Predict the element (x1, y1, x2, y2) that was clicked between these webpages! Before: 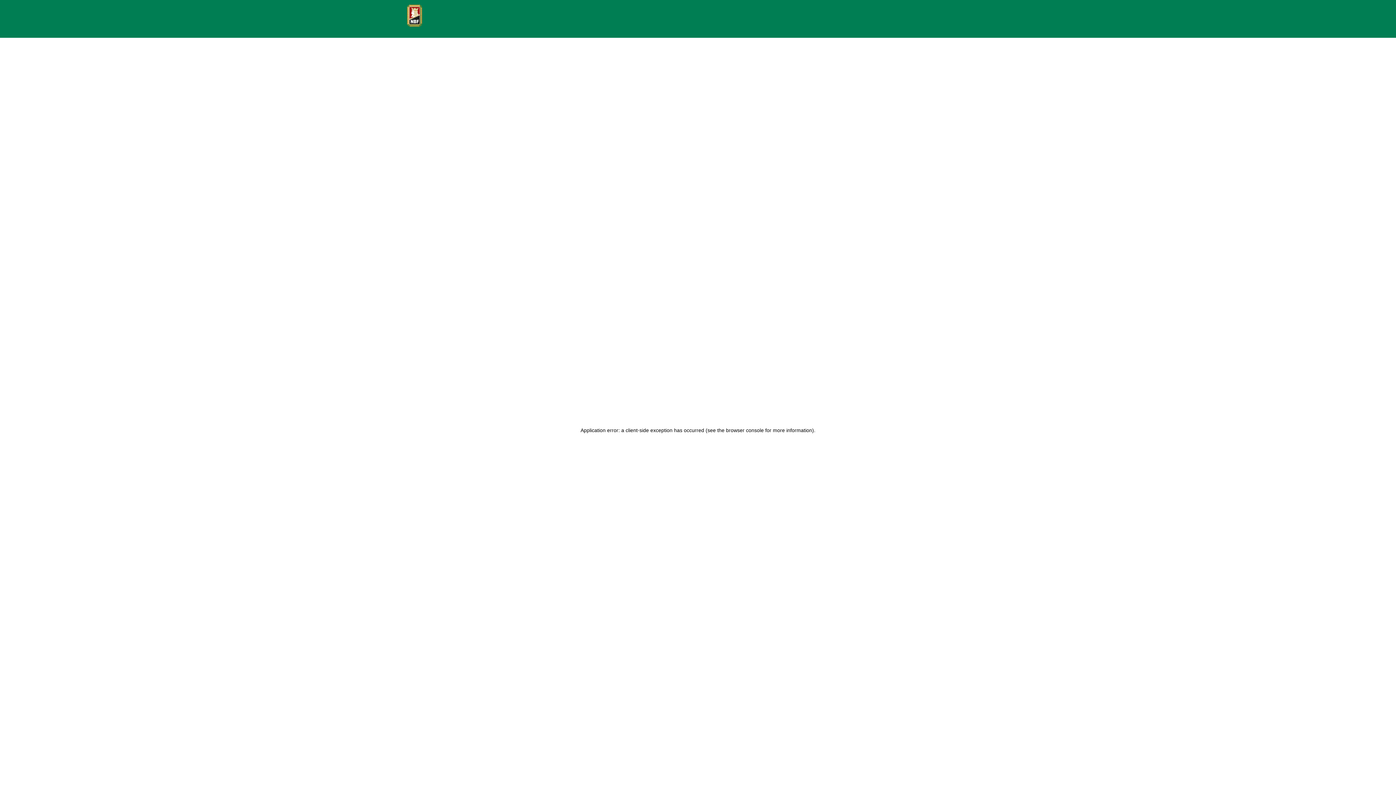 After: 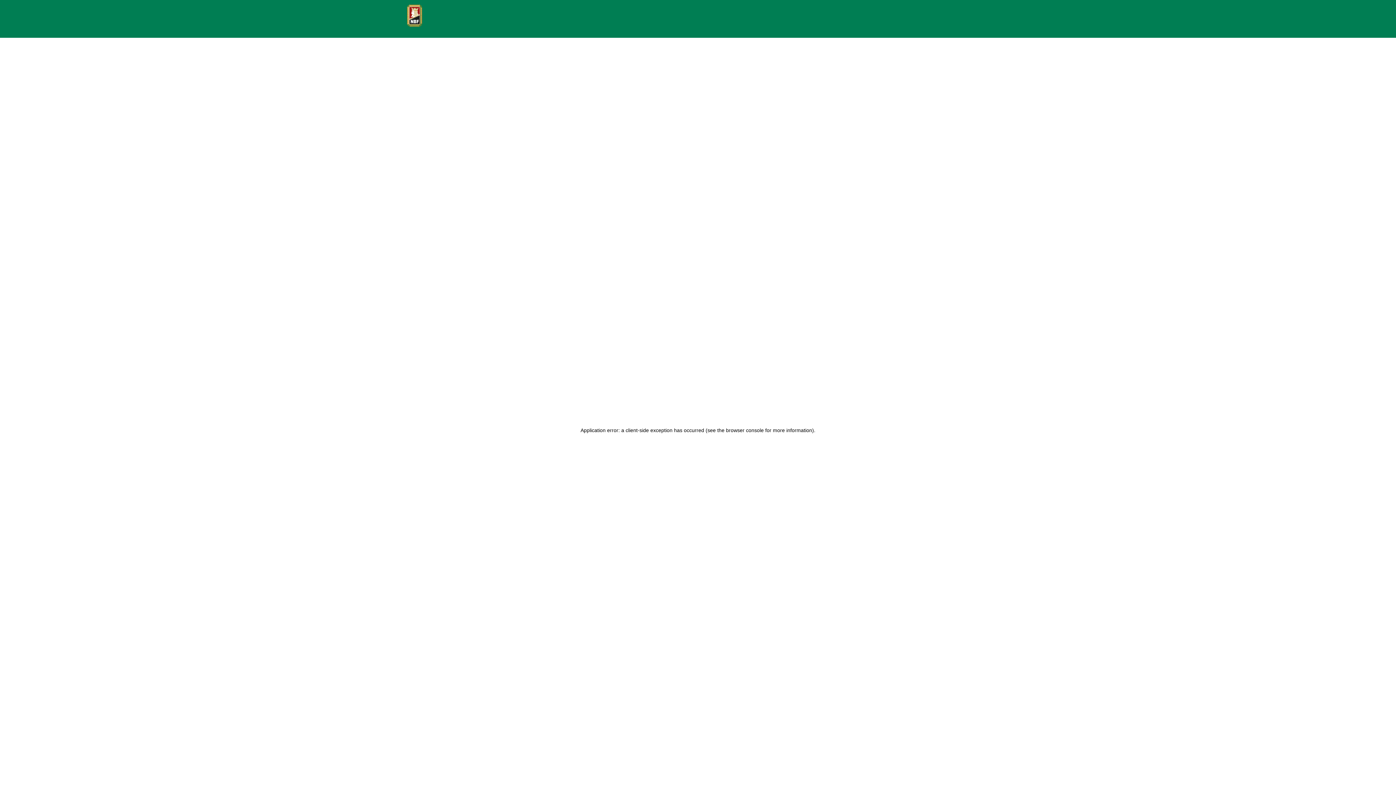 Action: bbox: (407, 4, 425, 26)